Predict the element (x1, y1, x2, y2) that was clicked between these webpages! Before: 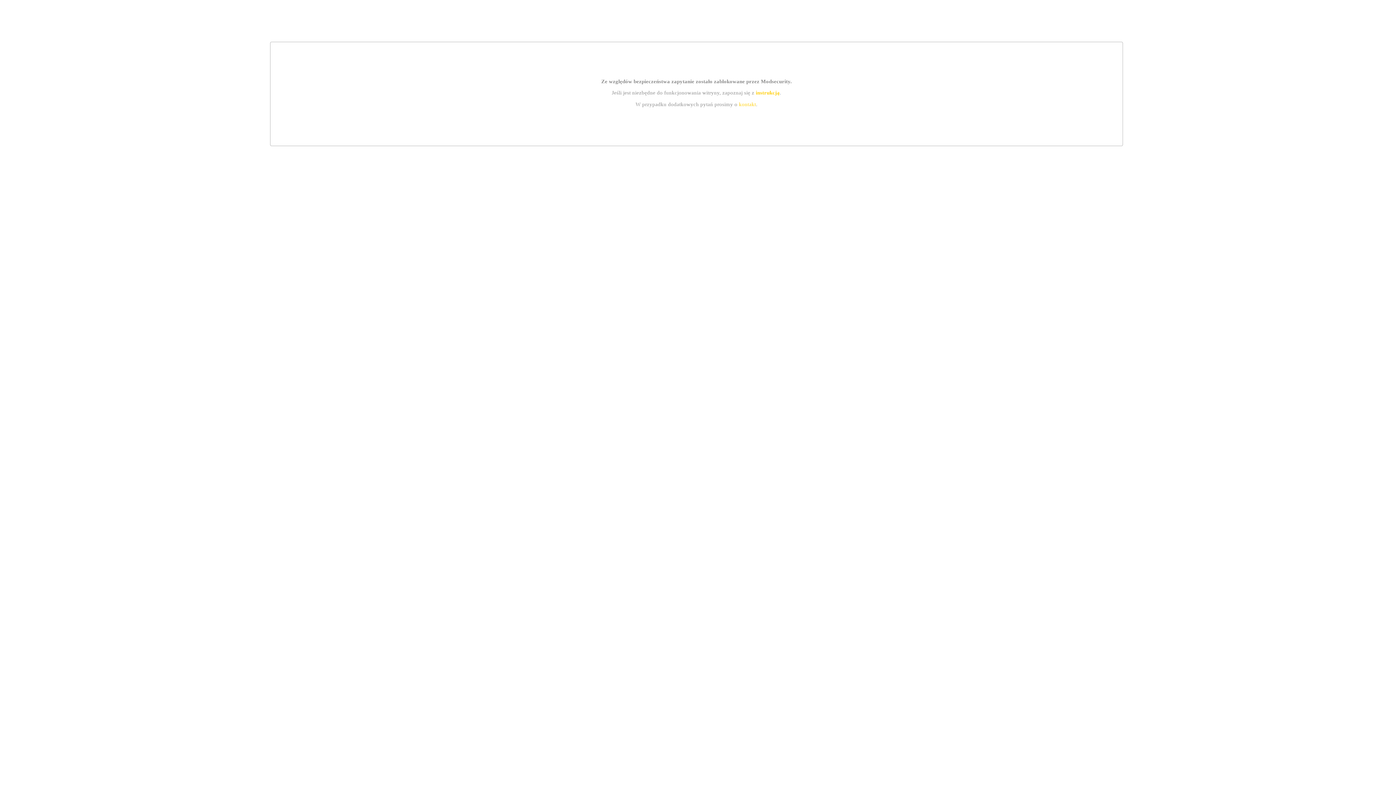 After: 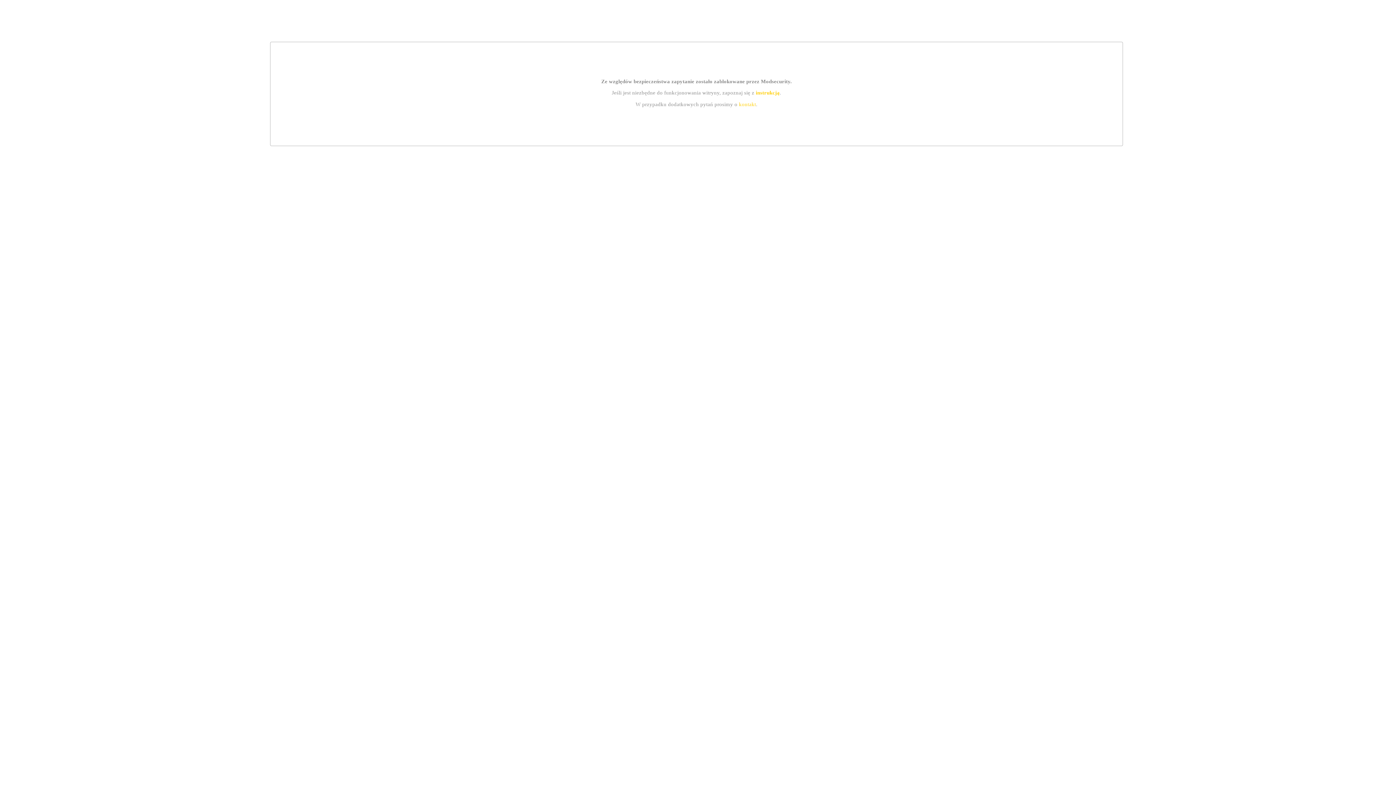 Action: label: instrukcją bbox: (755, 89, 779, 95)